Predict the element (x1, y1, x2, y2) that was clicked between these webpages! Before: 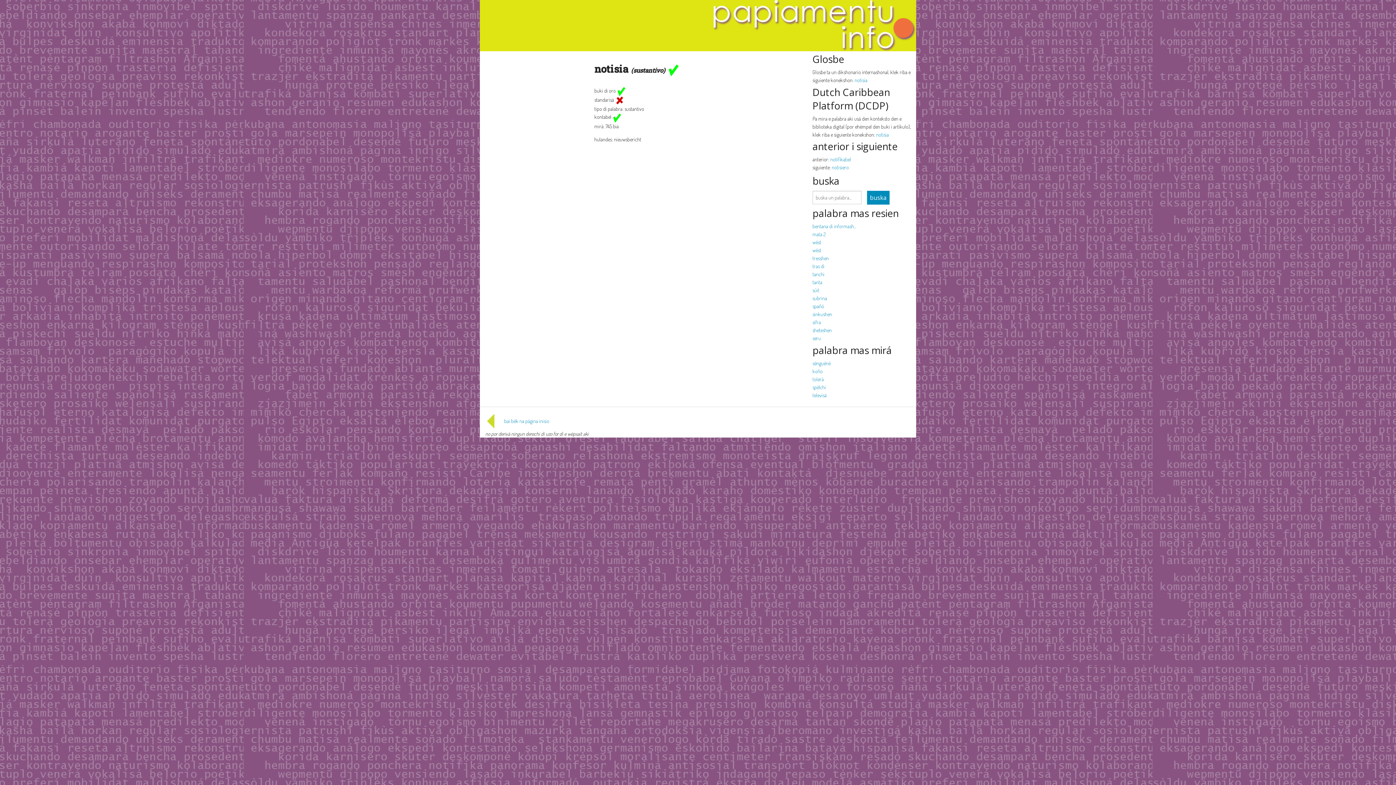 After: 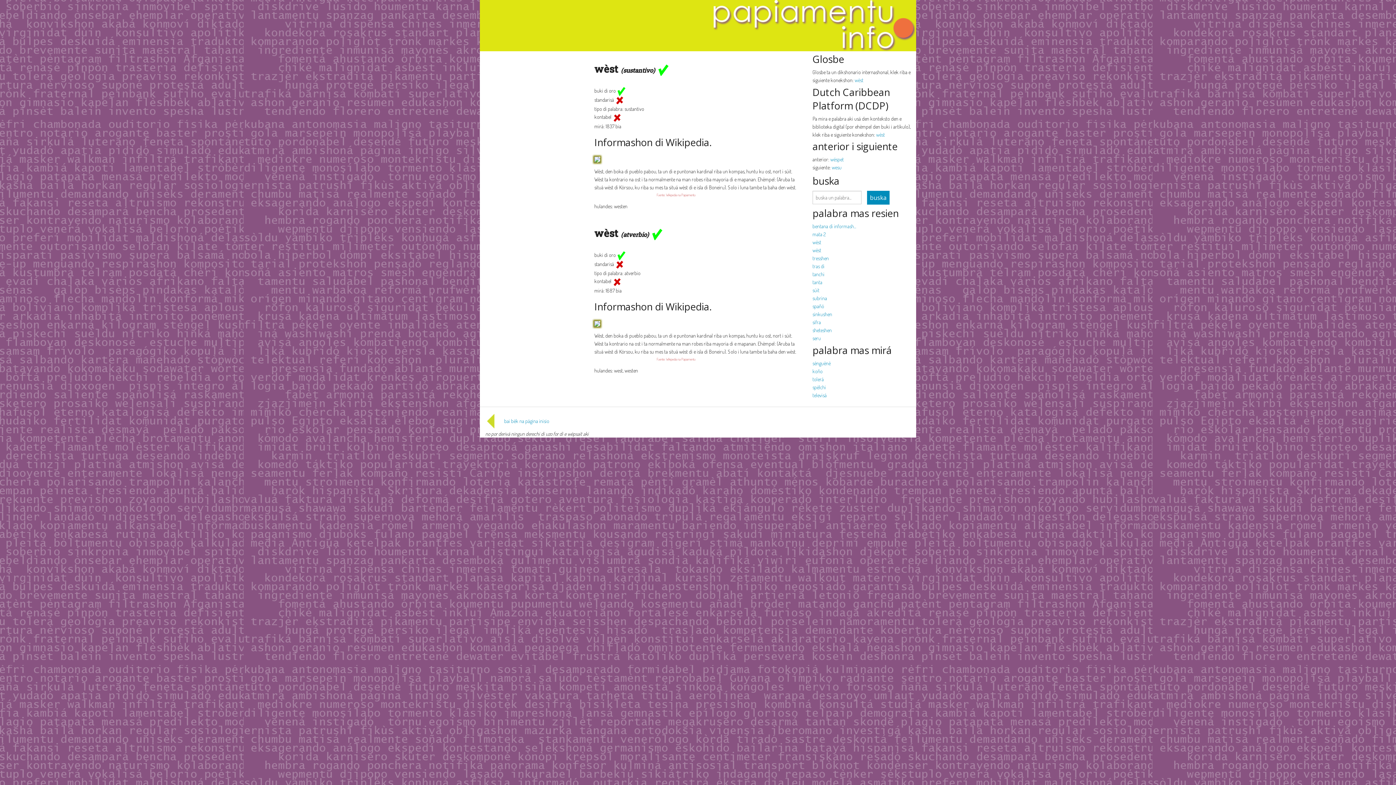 Action: bbox: (812, 239, 821, 245) label: wèst